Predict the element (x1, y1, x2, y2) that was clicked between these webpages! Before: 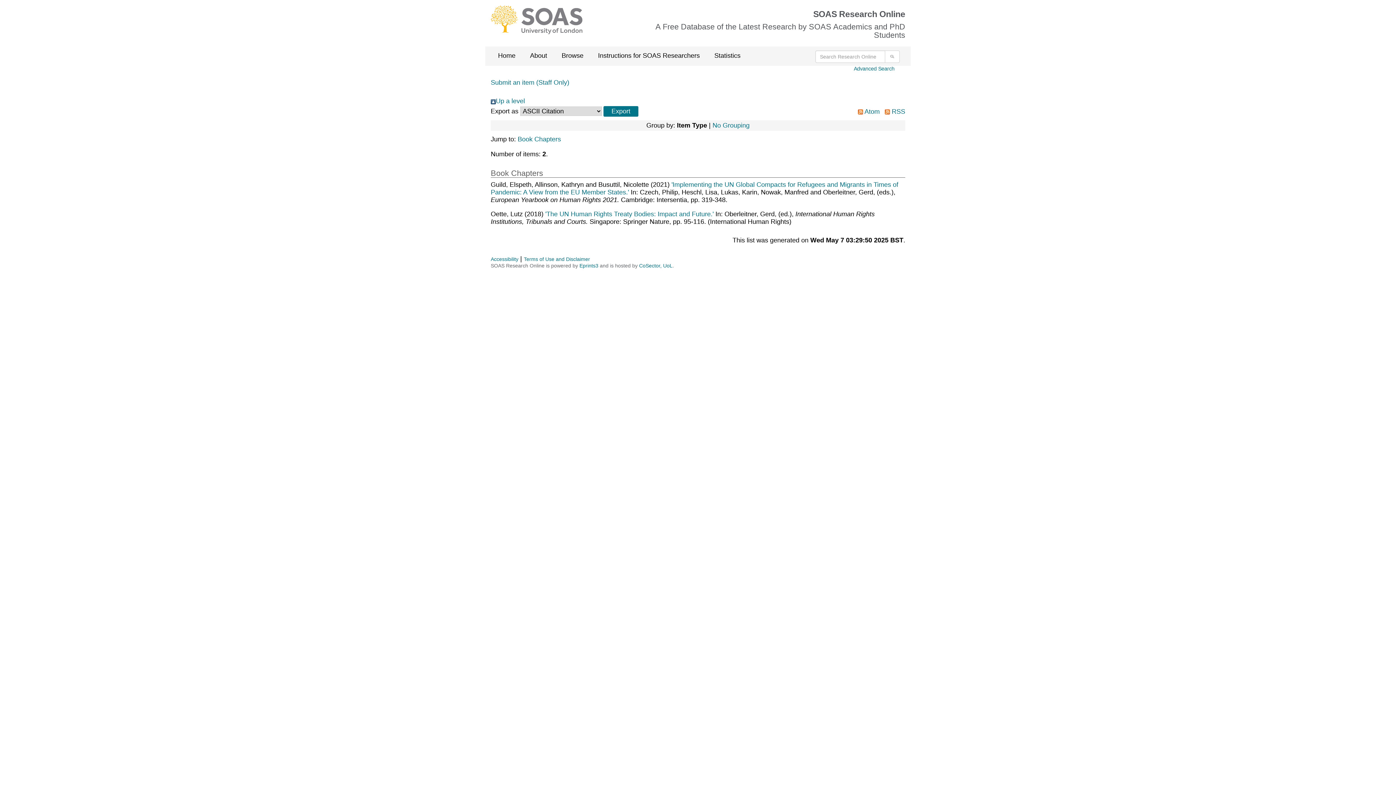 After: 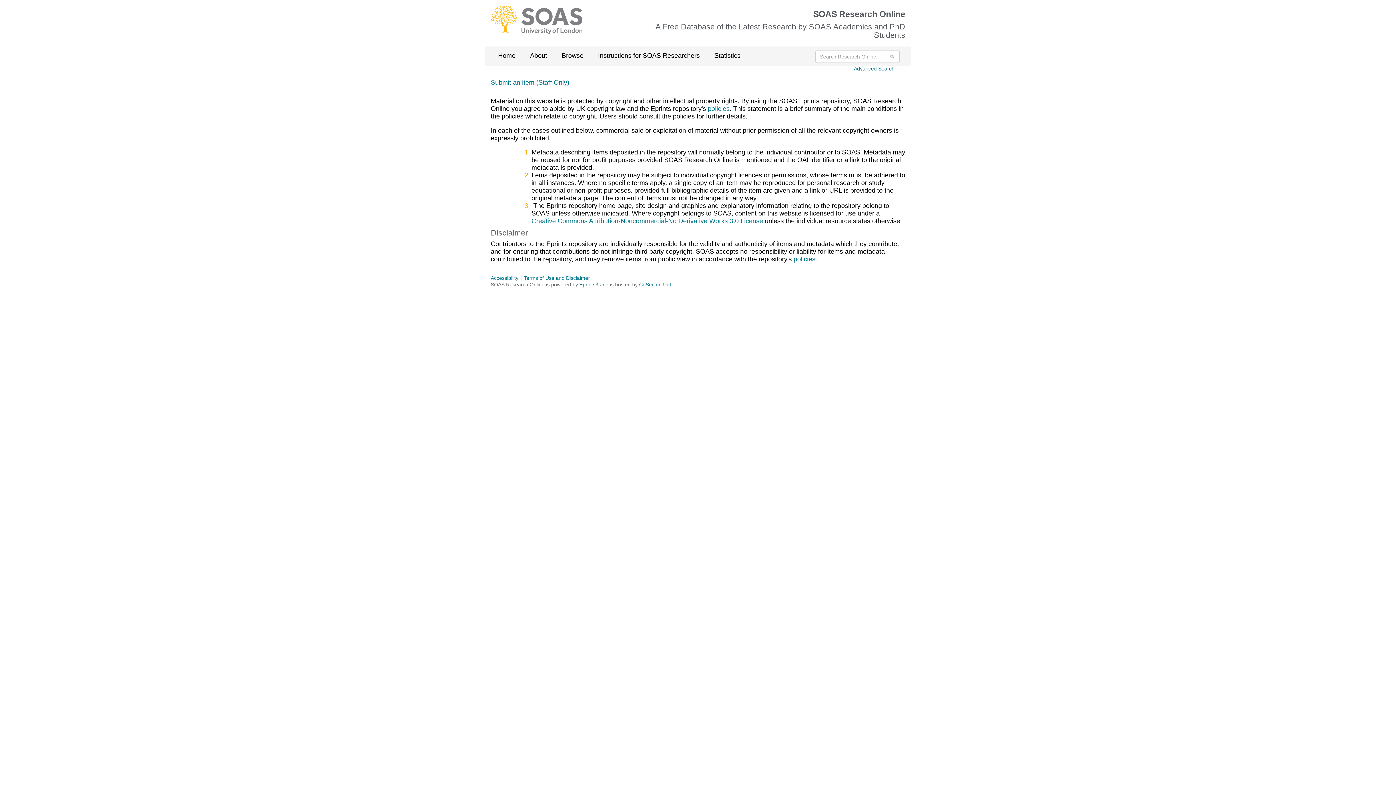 Action: bbox: (524, 256, 590, 262) label: Terms of Use and Disclaimer